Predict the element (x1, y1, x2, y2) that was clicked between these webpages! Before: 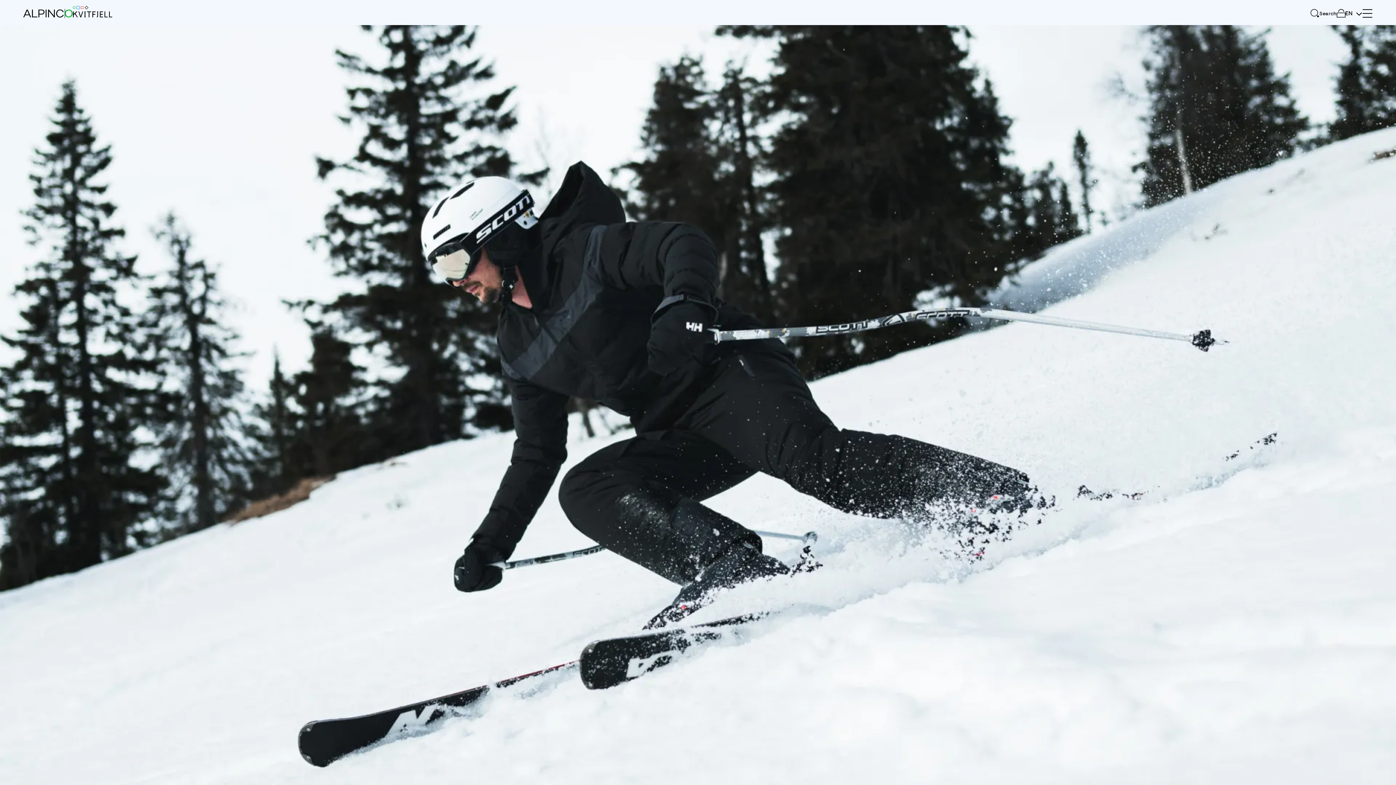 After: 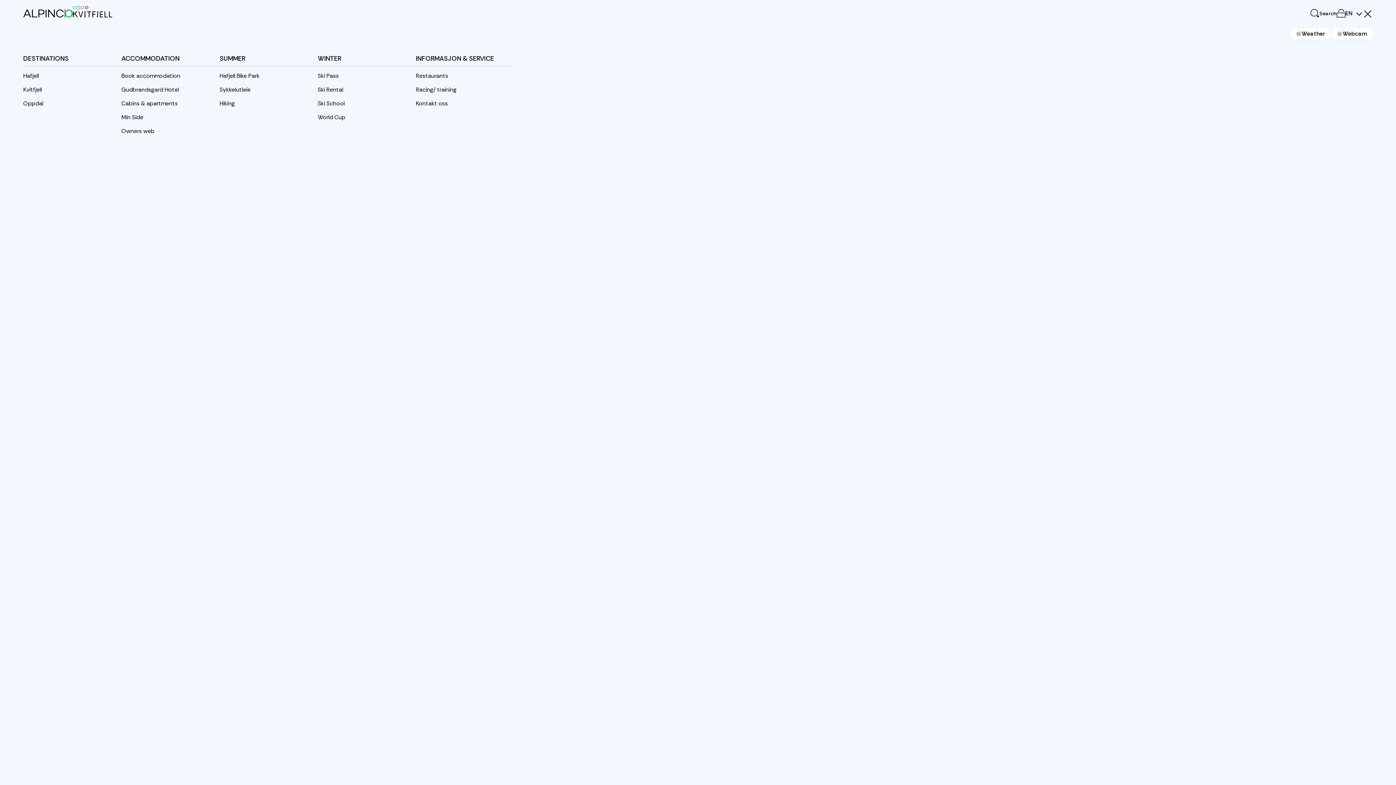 Action: bbox: (1362, 9, 1373, 17) label: Open the menu